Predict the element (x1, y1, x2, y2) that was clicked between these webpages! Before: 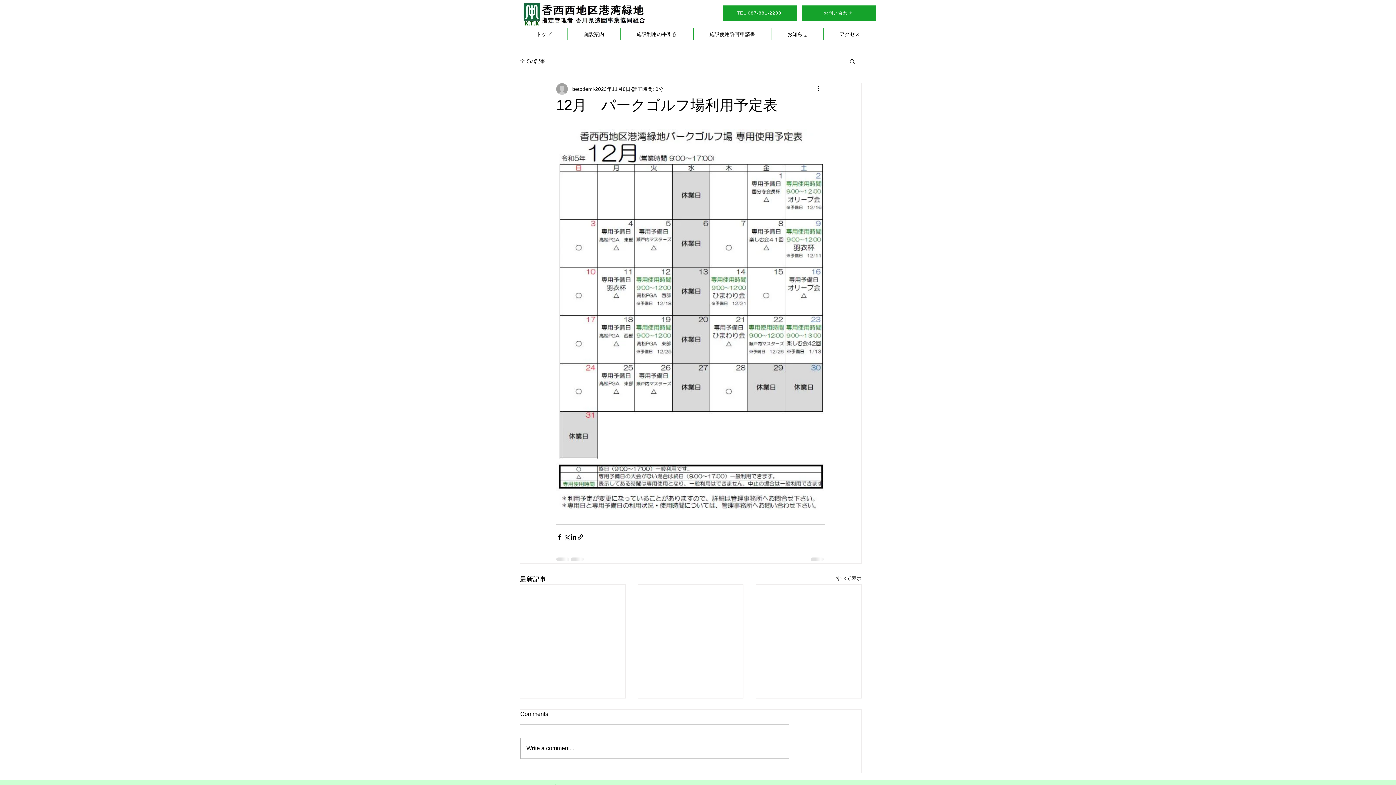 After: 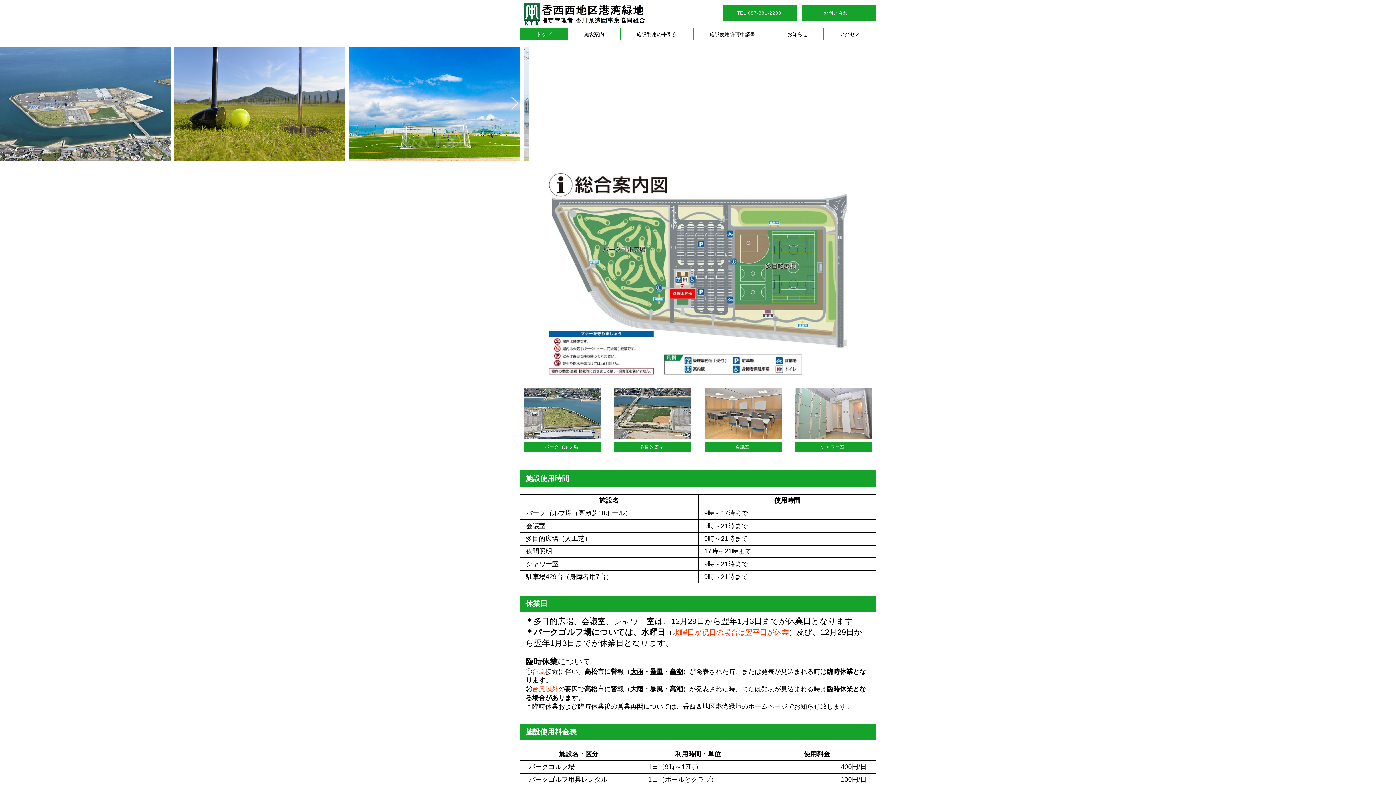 Action: bbox: (520, 28, 567, 40) label: トップ